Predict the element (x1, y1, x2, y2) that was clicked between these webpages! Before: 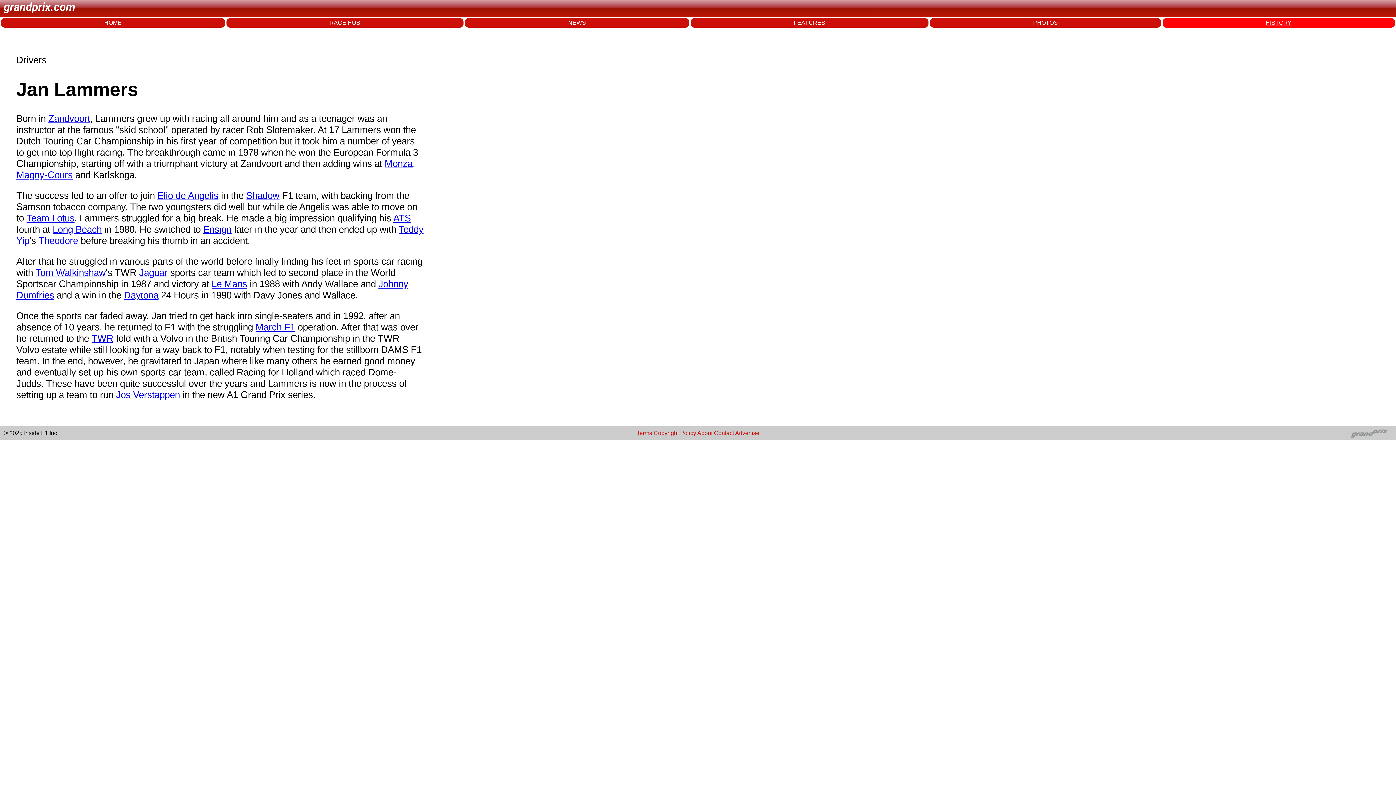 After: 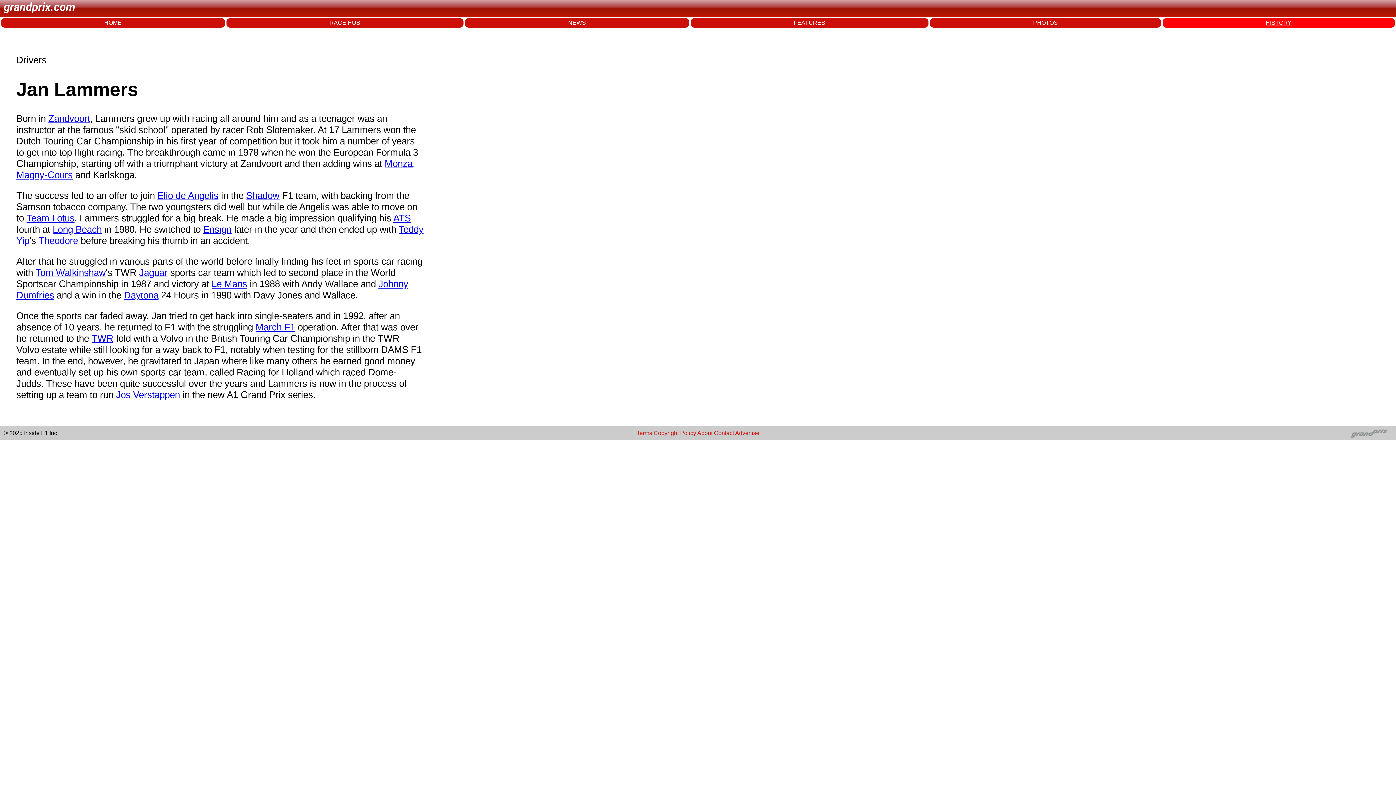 Action: bbox: (714, 430, 734, 436) label: Contact